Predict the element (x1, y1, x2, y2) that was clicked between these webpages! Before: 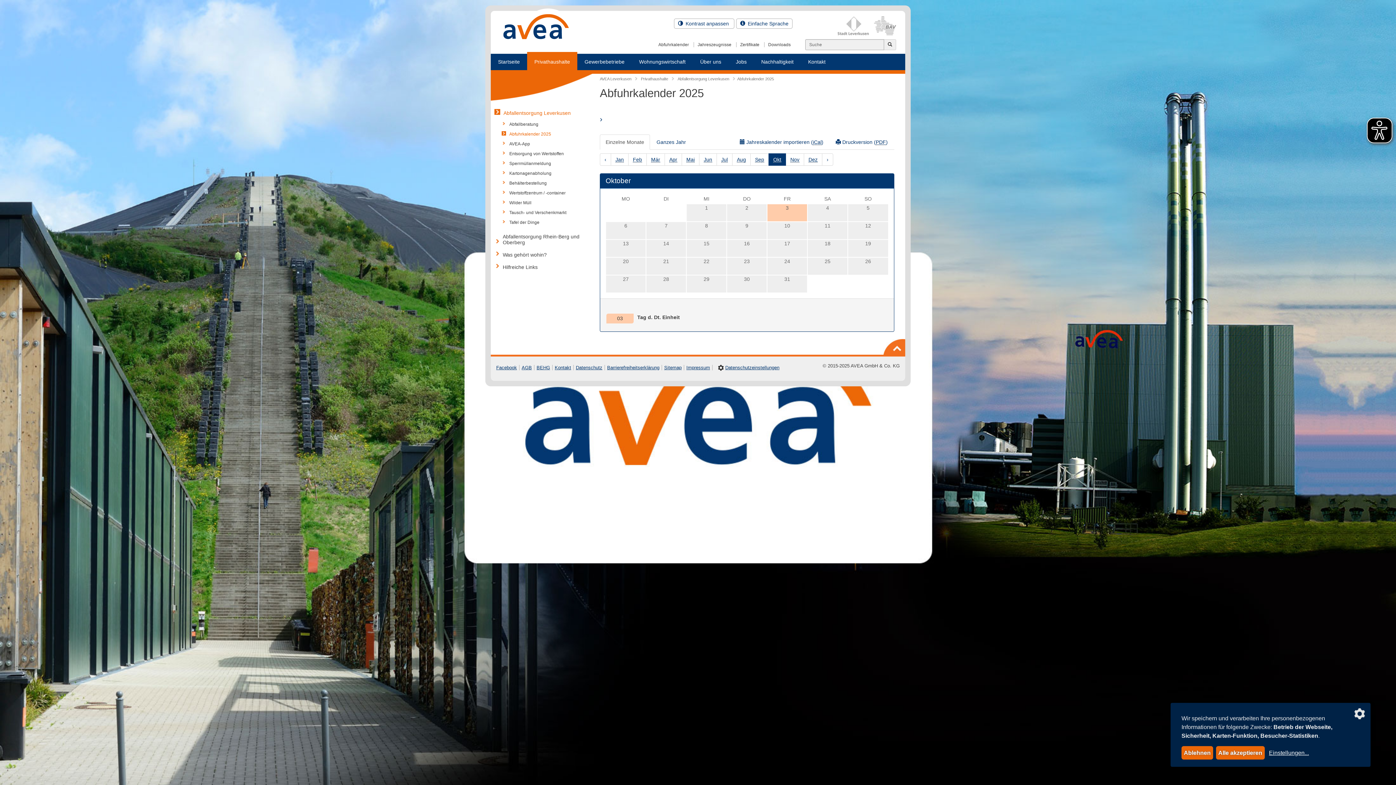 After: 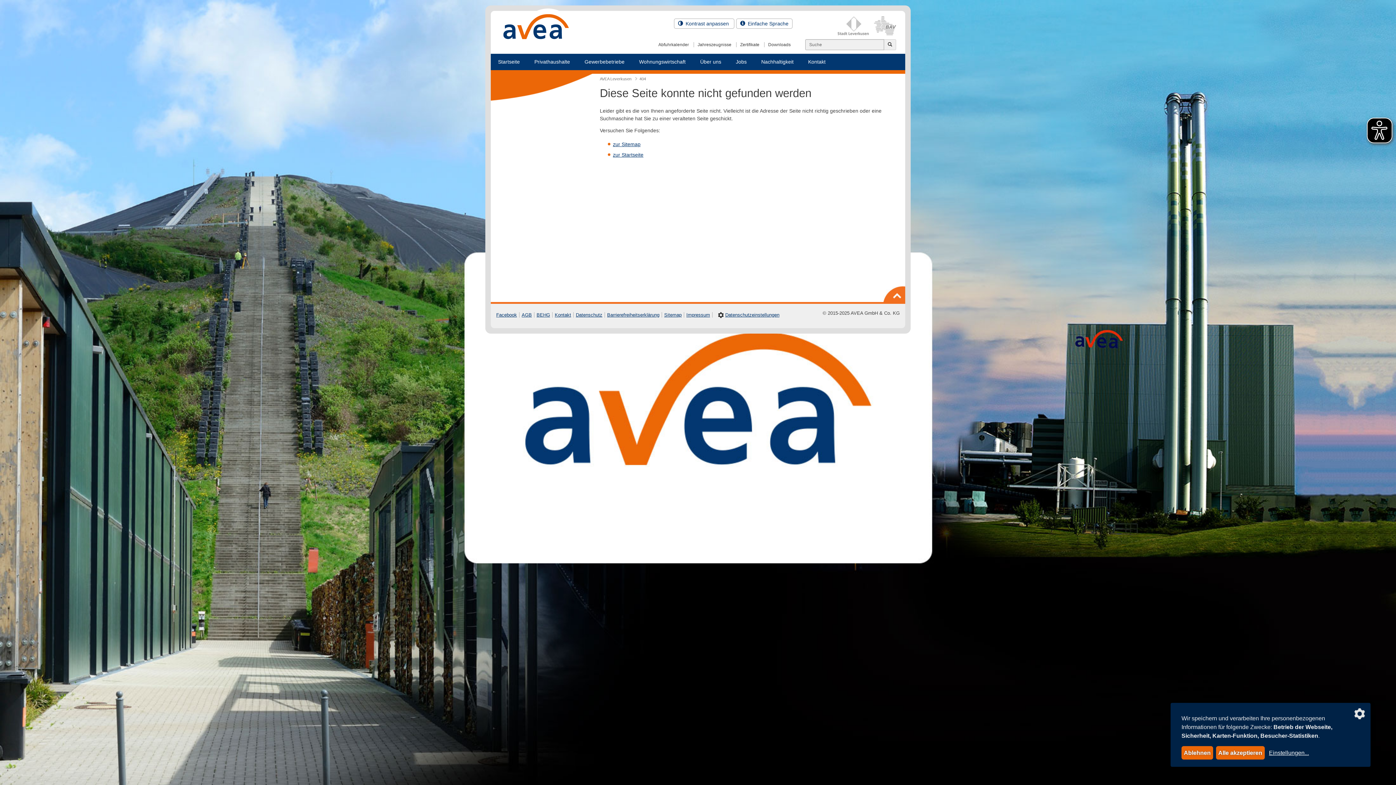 Action: bbox: (716, 153, 732, 165) label: Jul